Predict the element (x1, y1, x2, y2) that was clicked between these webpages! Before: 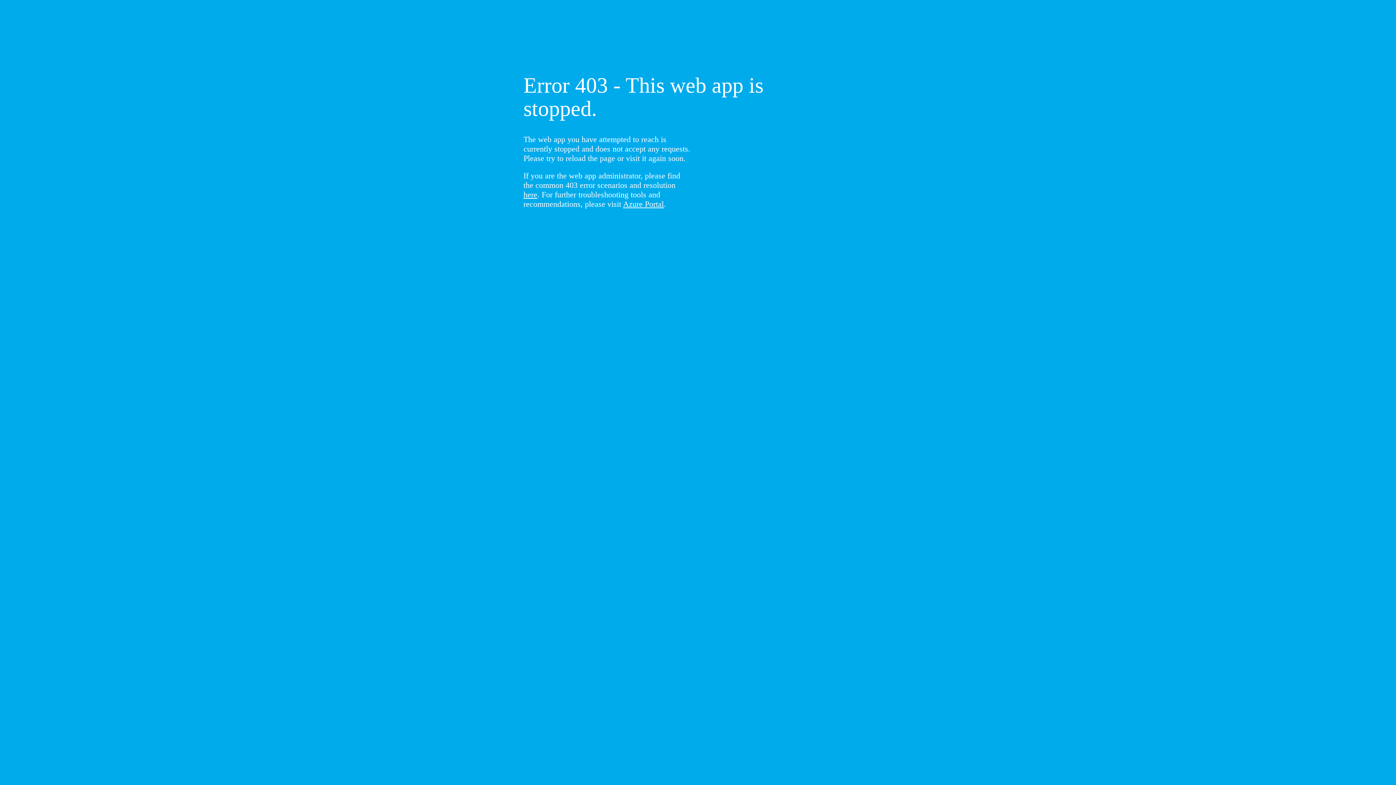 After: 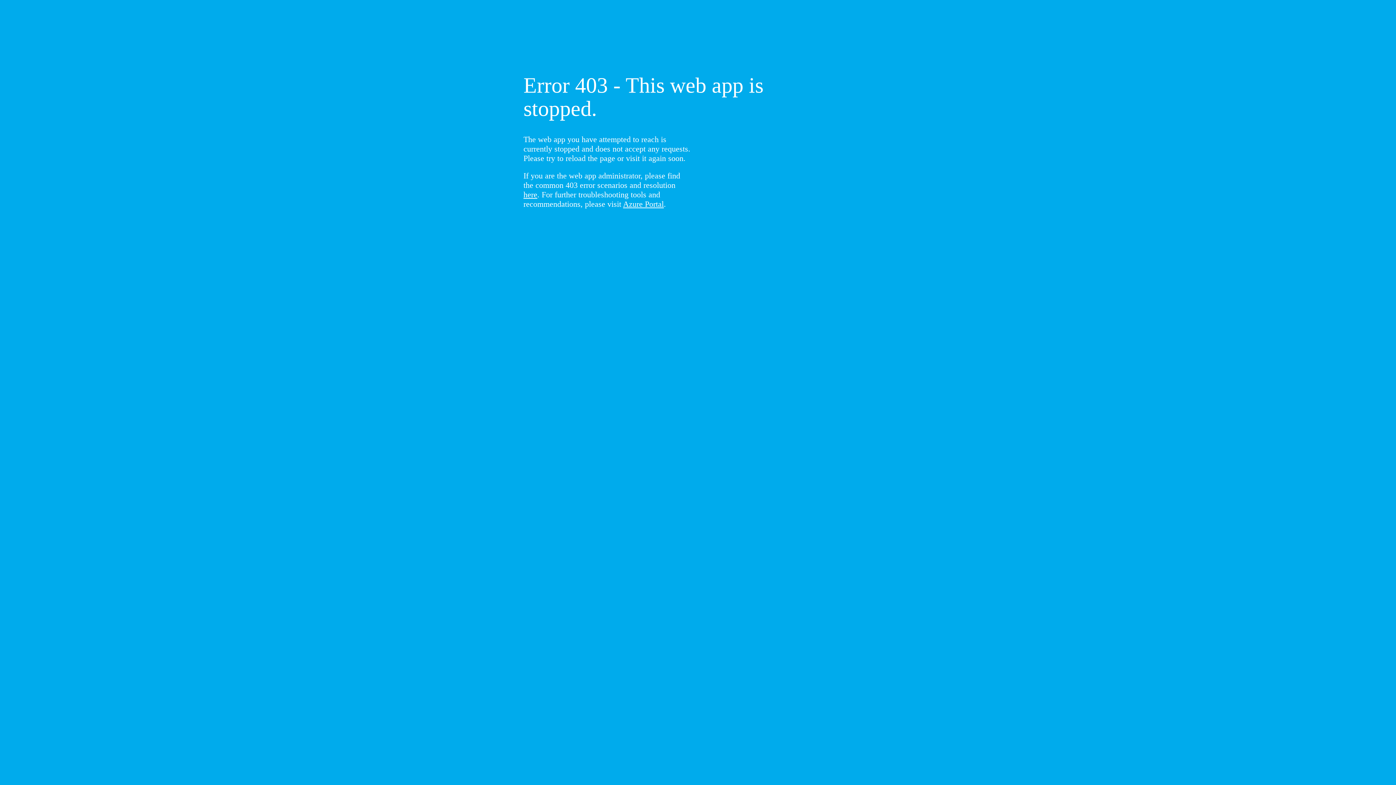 Action: bbox: (523, 190, 537, 199) label: here